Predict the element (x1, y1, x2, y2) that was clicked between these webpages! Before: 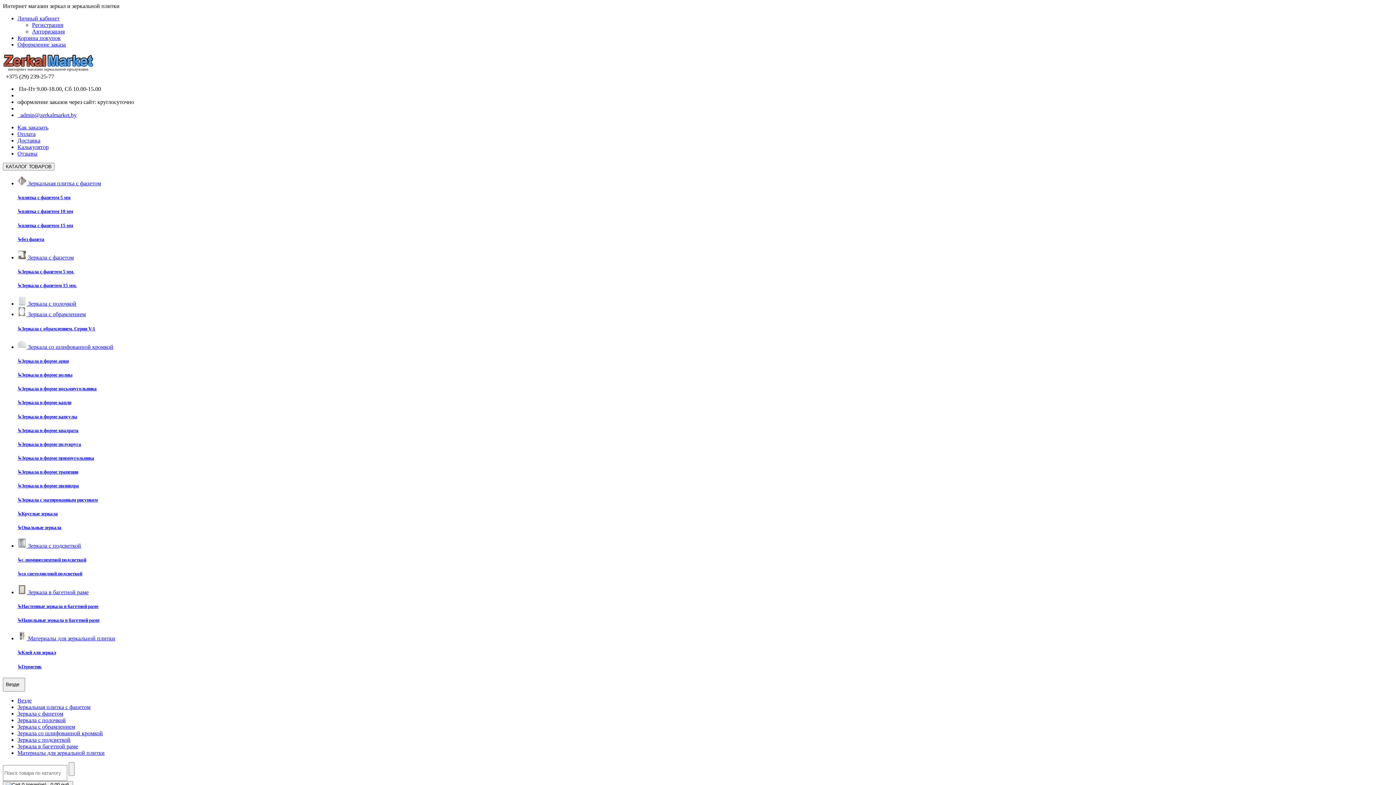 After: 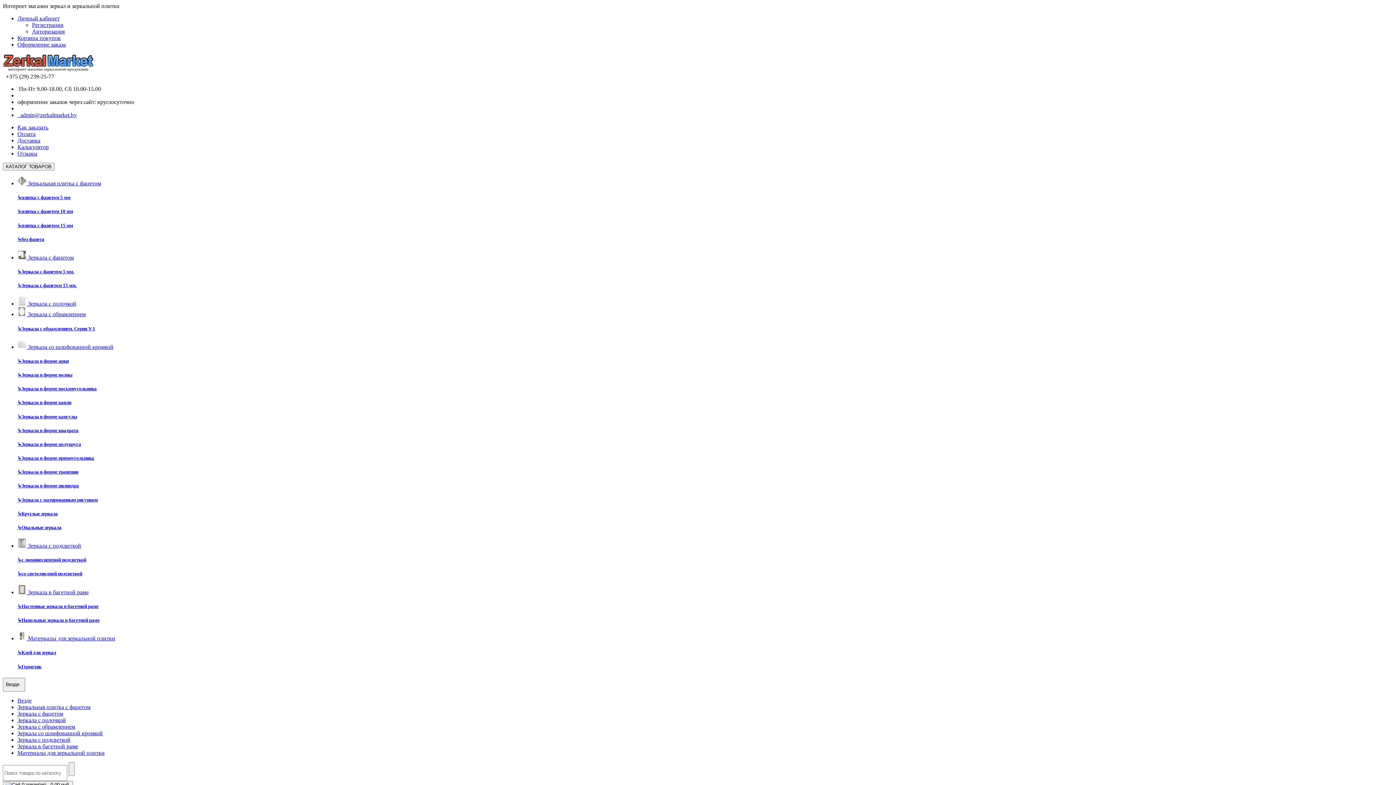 Action: bbox: (17, 269, 74, 274) label: ↳Зеркала с фацетом 5 мм.